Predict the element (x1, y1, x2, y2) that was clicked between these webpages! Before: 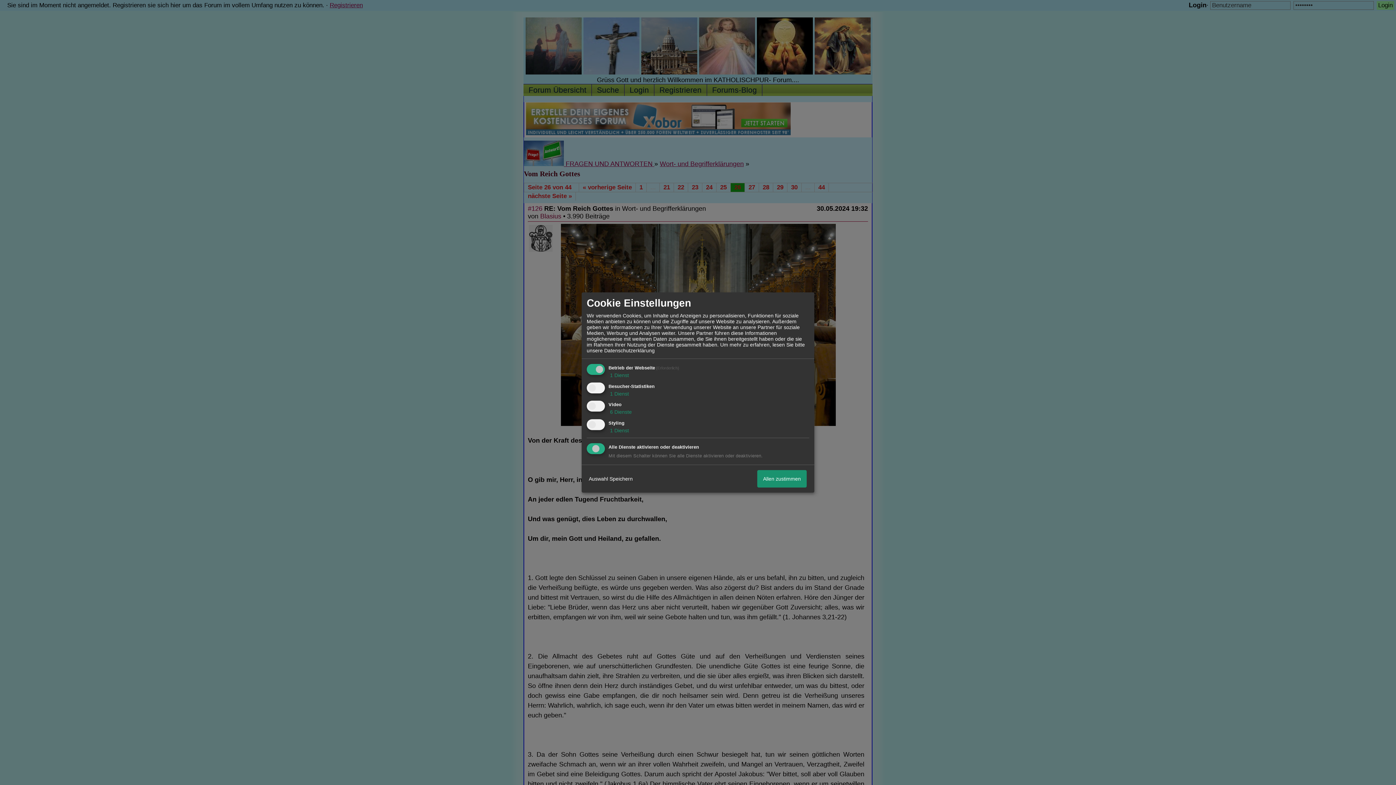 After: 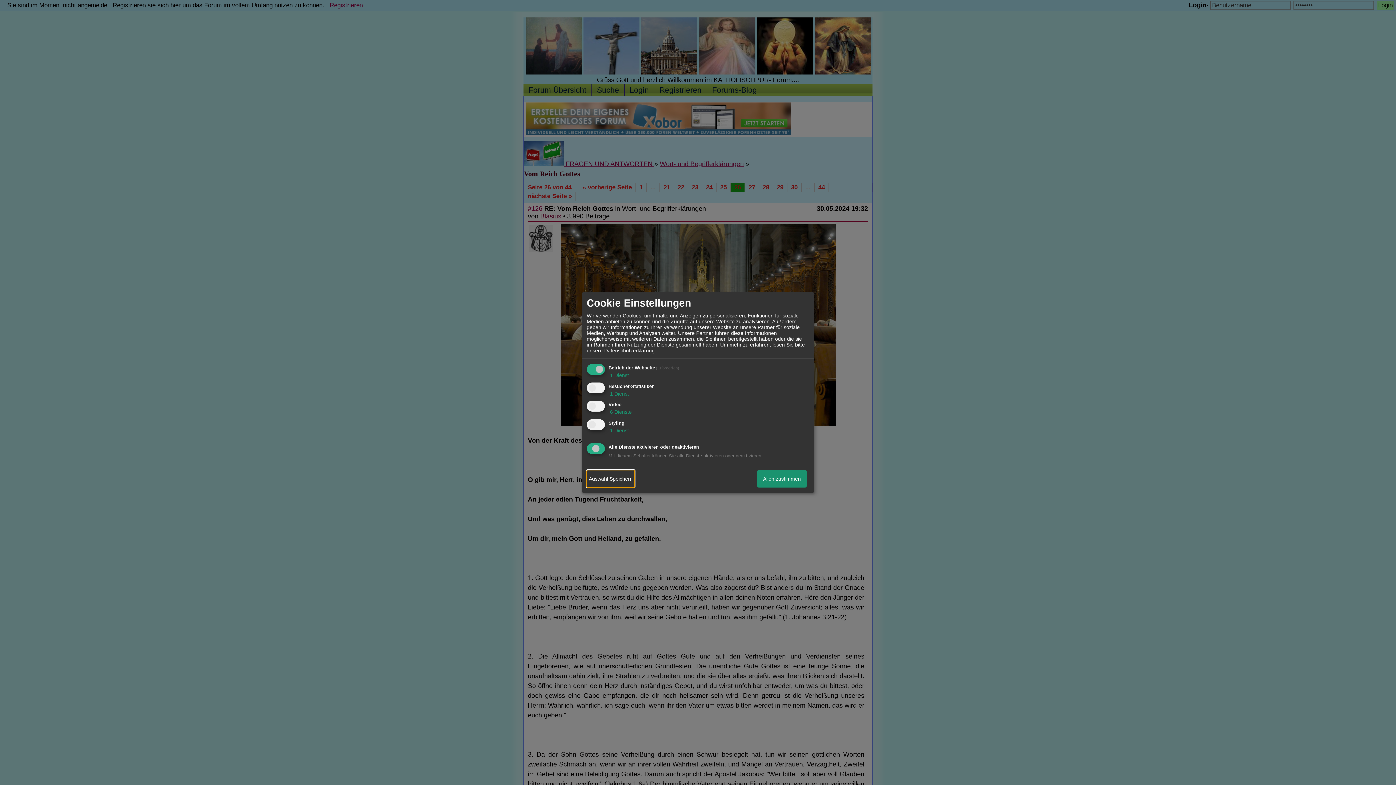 Action: bbox: (586, 470, 634, 487) label: Auswahl Speichern